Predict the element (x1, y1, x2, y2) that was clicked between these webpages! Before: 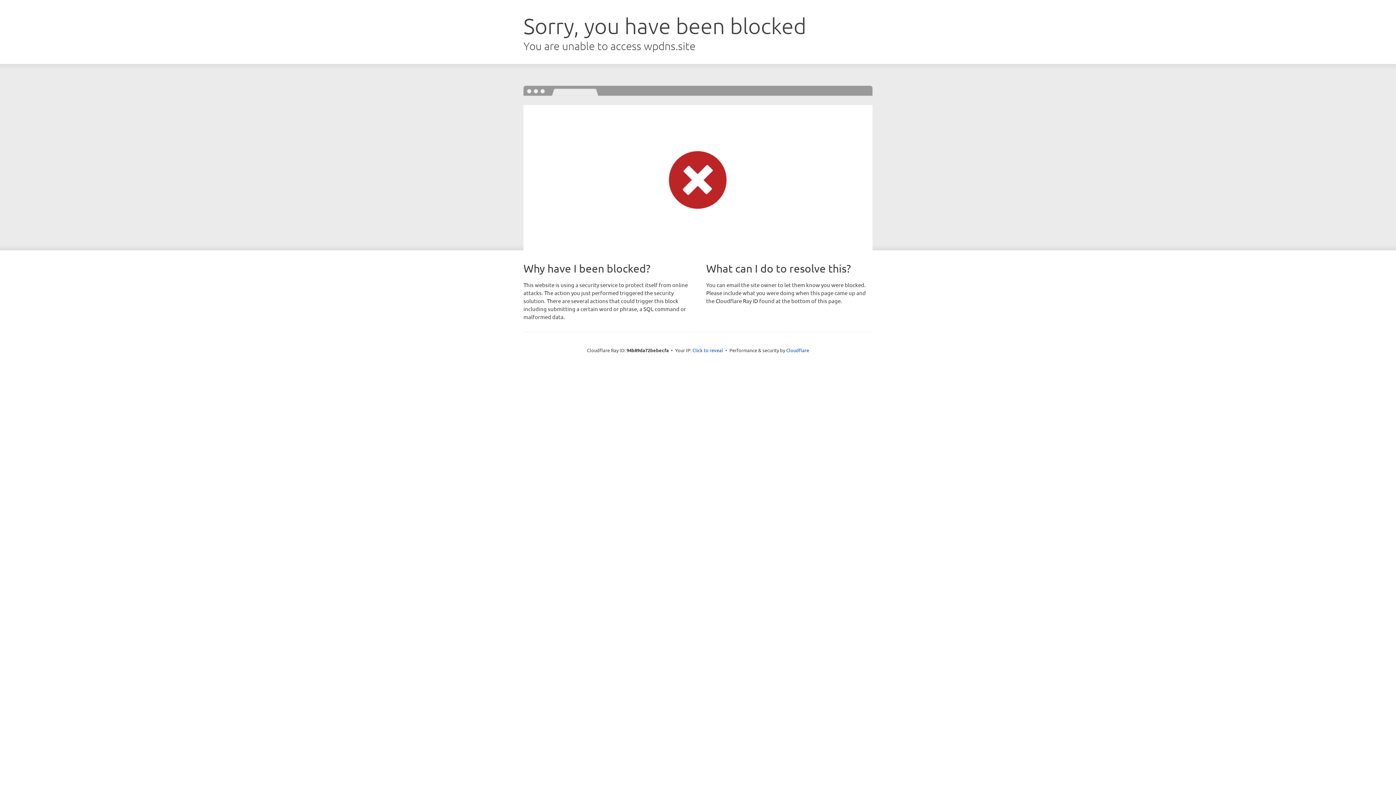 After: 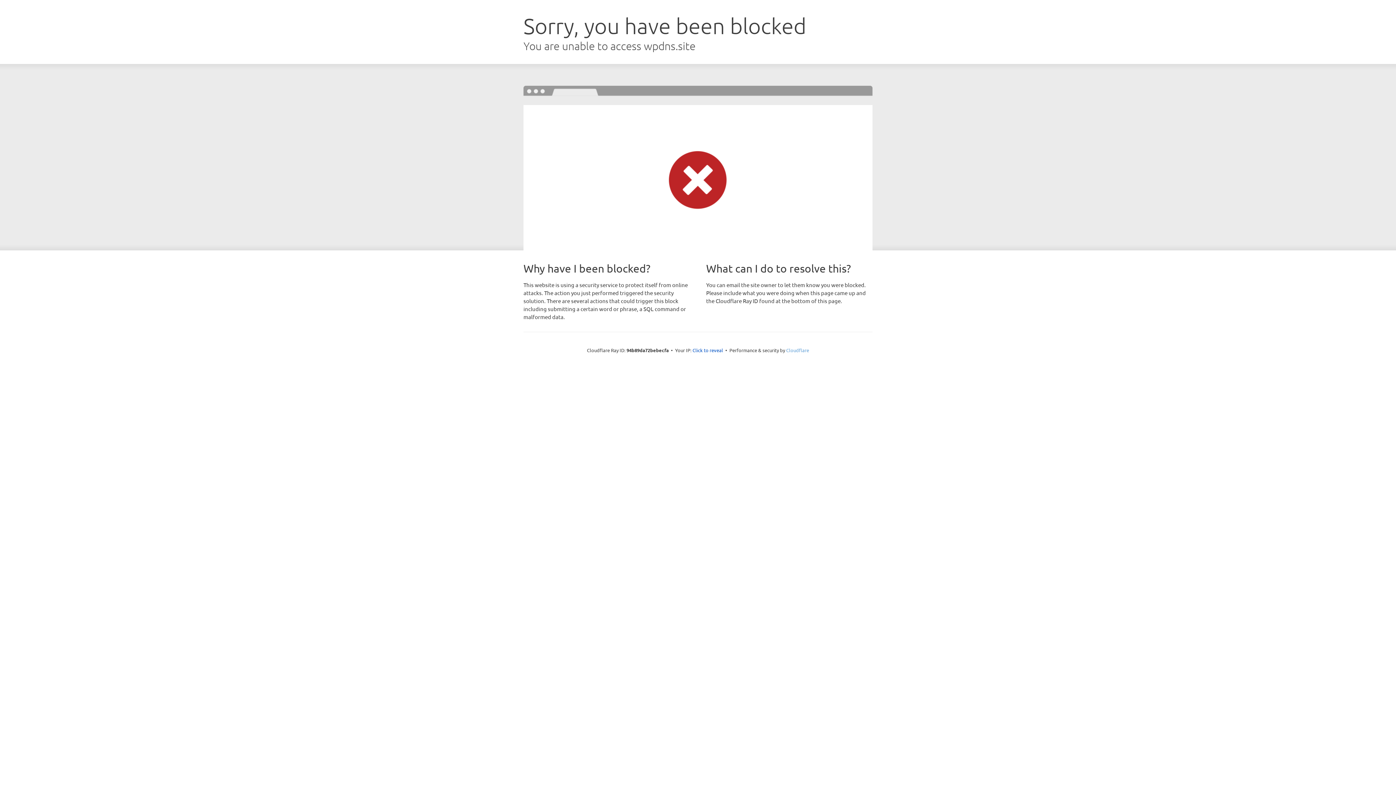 Action: bbox: (786, 347, 809, 353) label: Cloudflare